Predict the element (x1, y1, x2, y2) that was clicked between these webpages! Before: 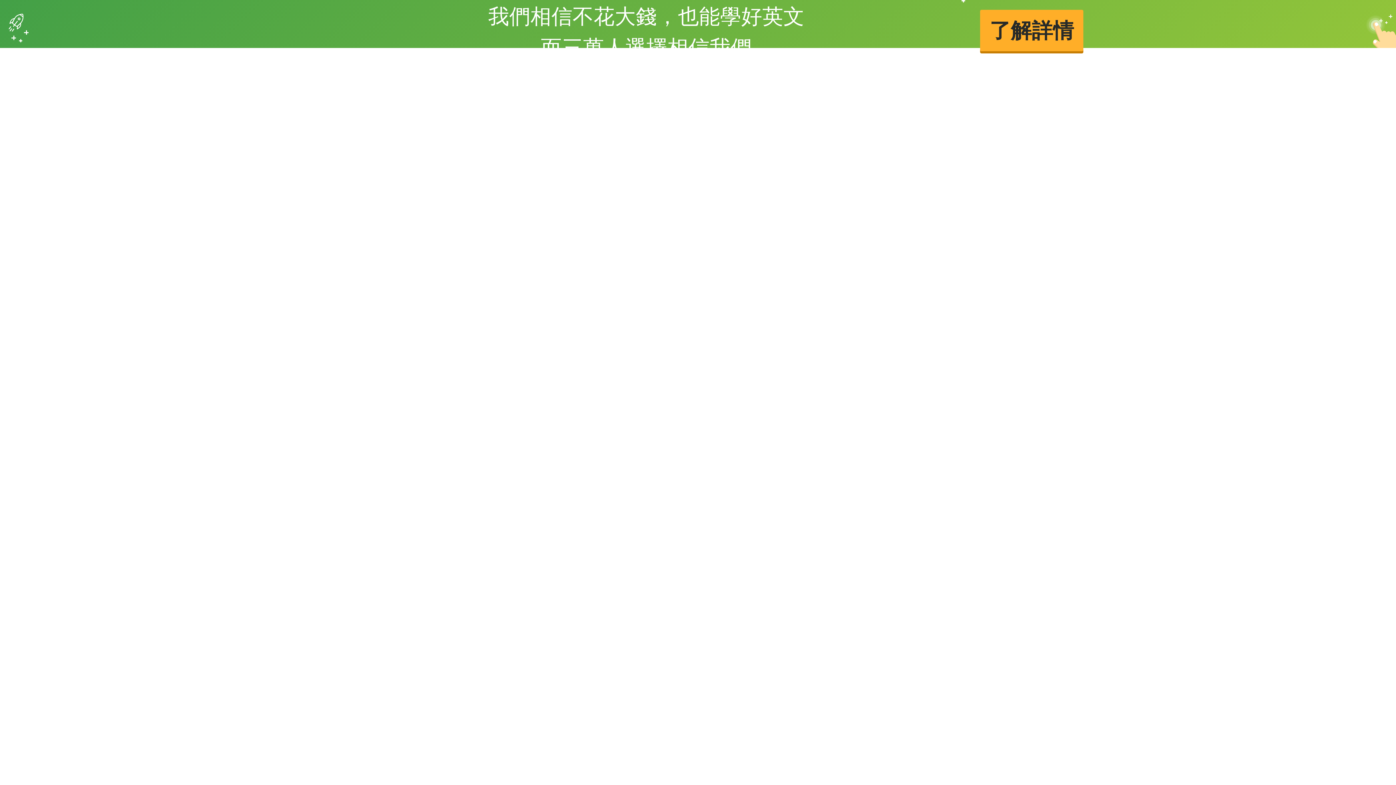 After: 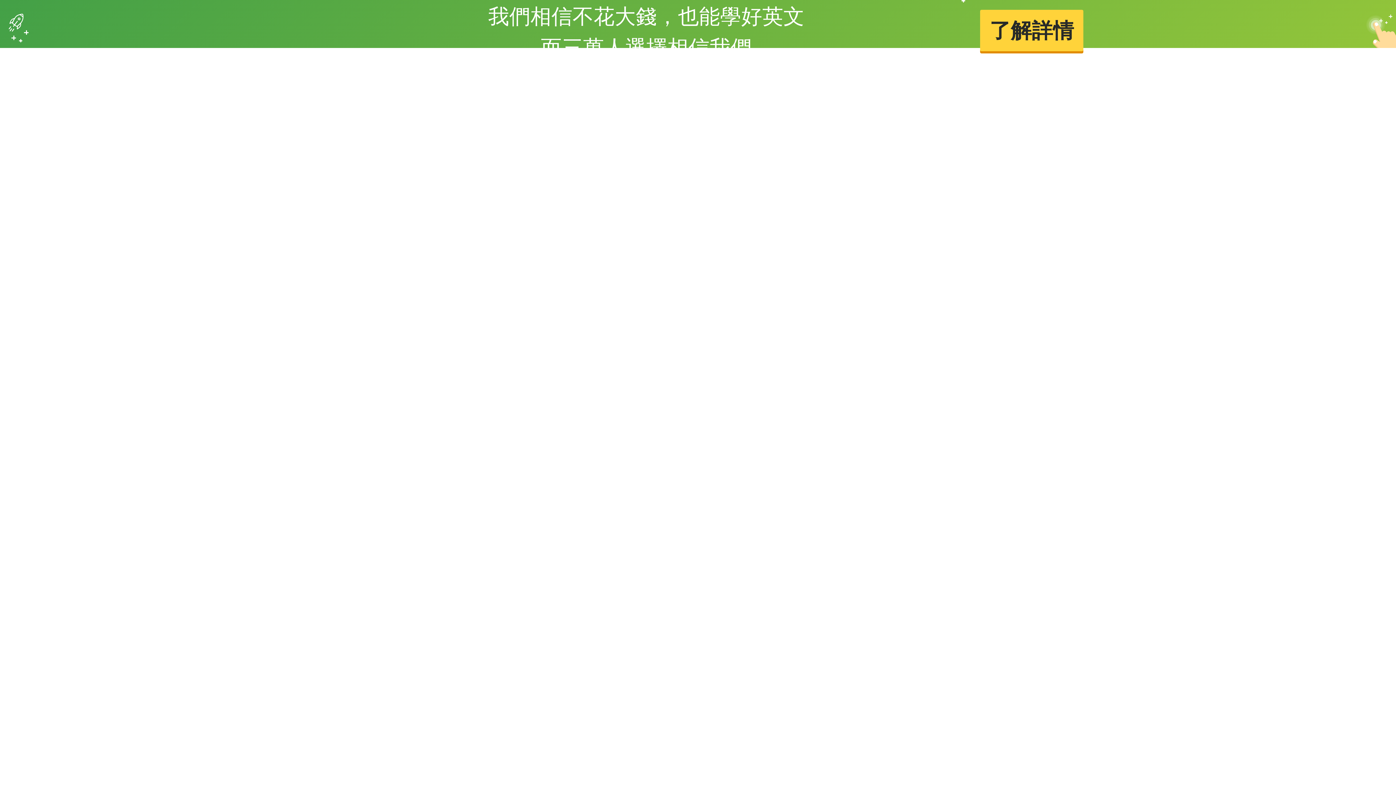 Action: label: 了解詳情 bbox: (980, 9, 1083, 51)